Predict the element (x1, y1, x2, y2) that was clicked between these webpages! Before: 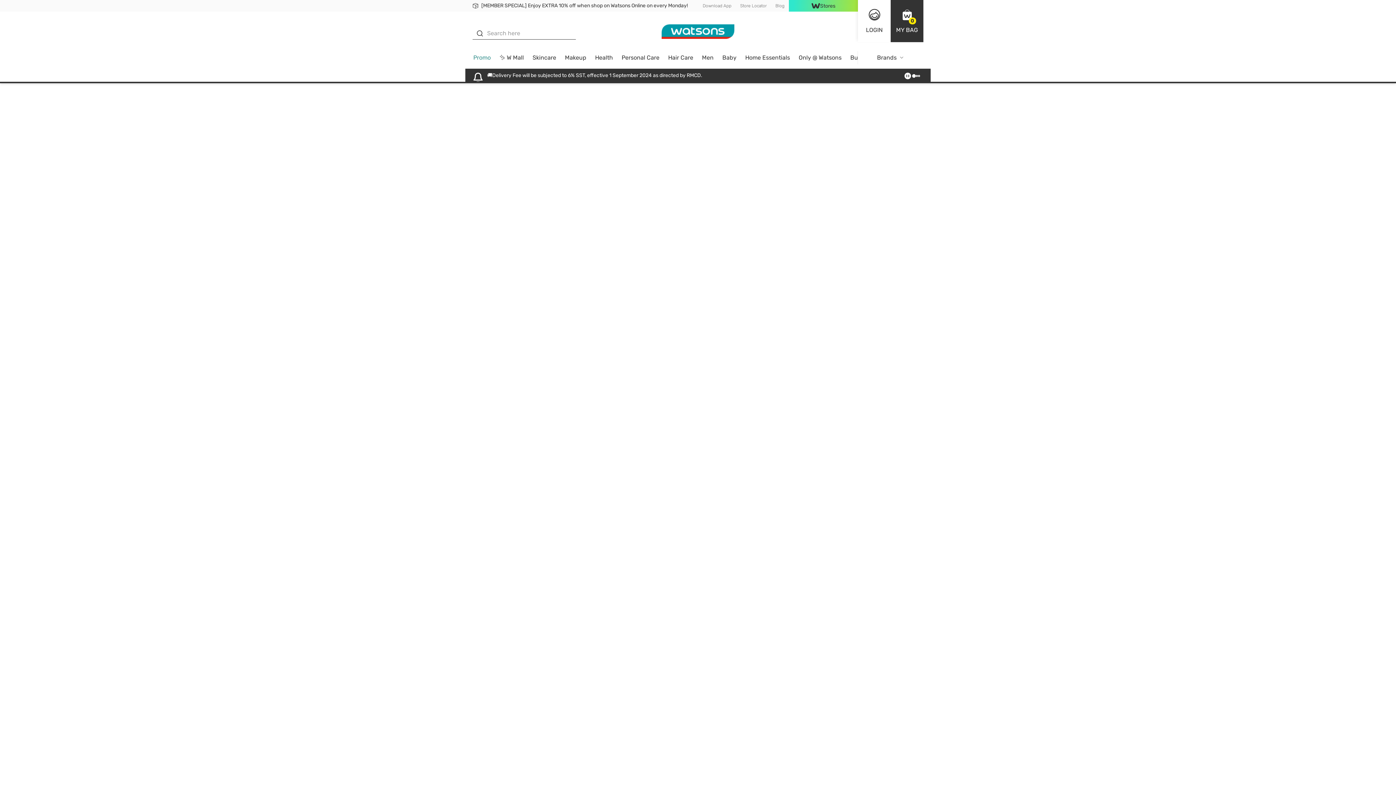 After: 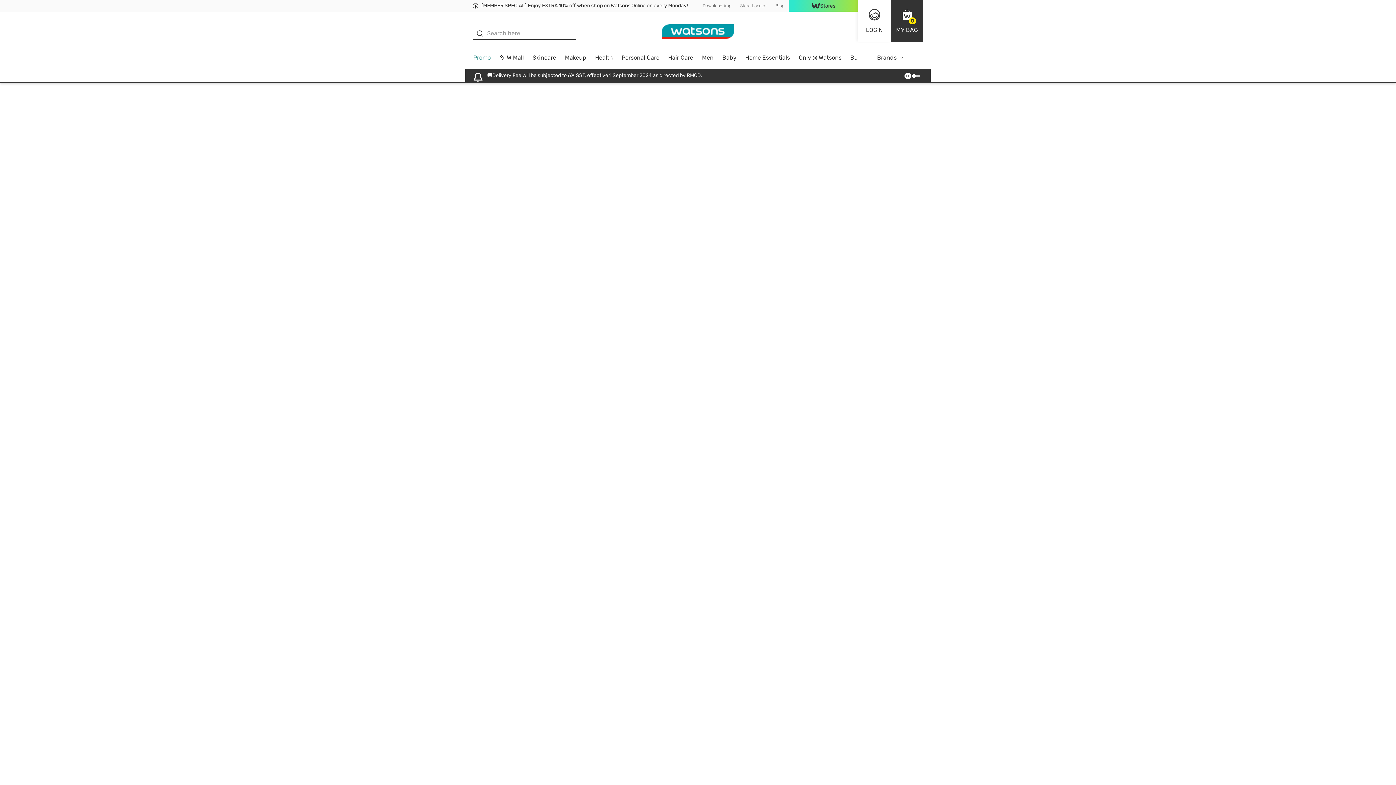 Action: label: Promo bbox: (473, 54, 490, 60)